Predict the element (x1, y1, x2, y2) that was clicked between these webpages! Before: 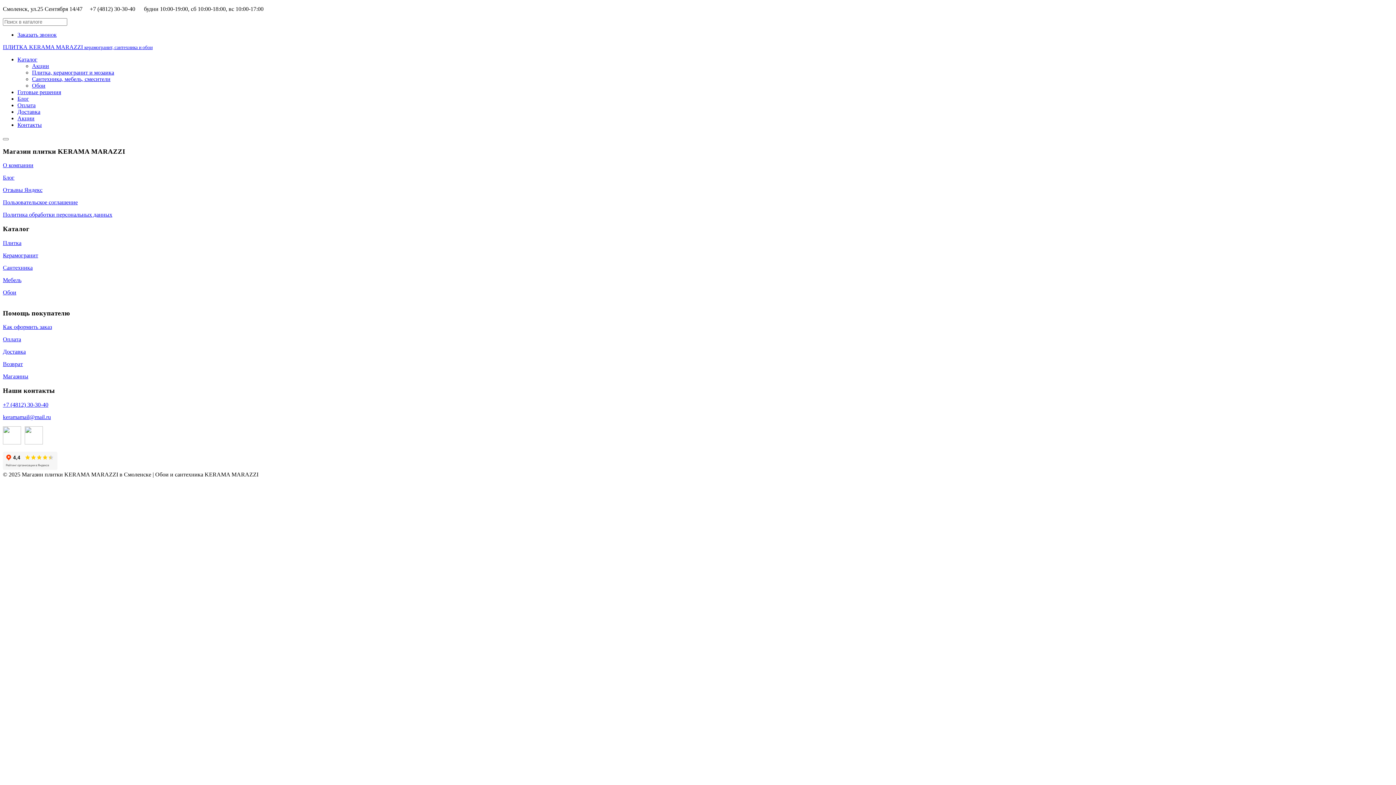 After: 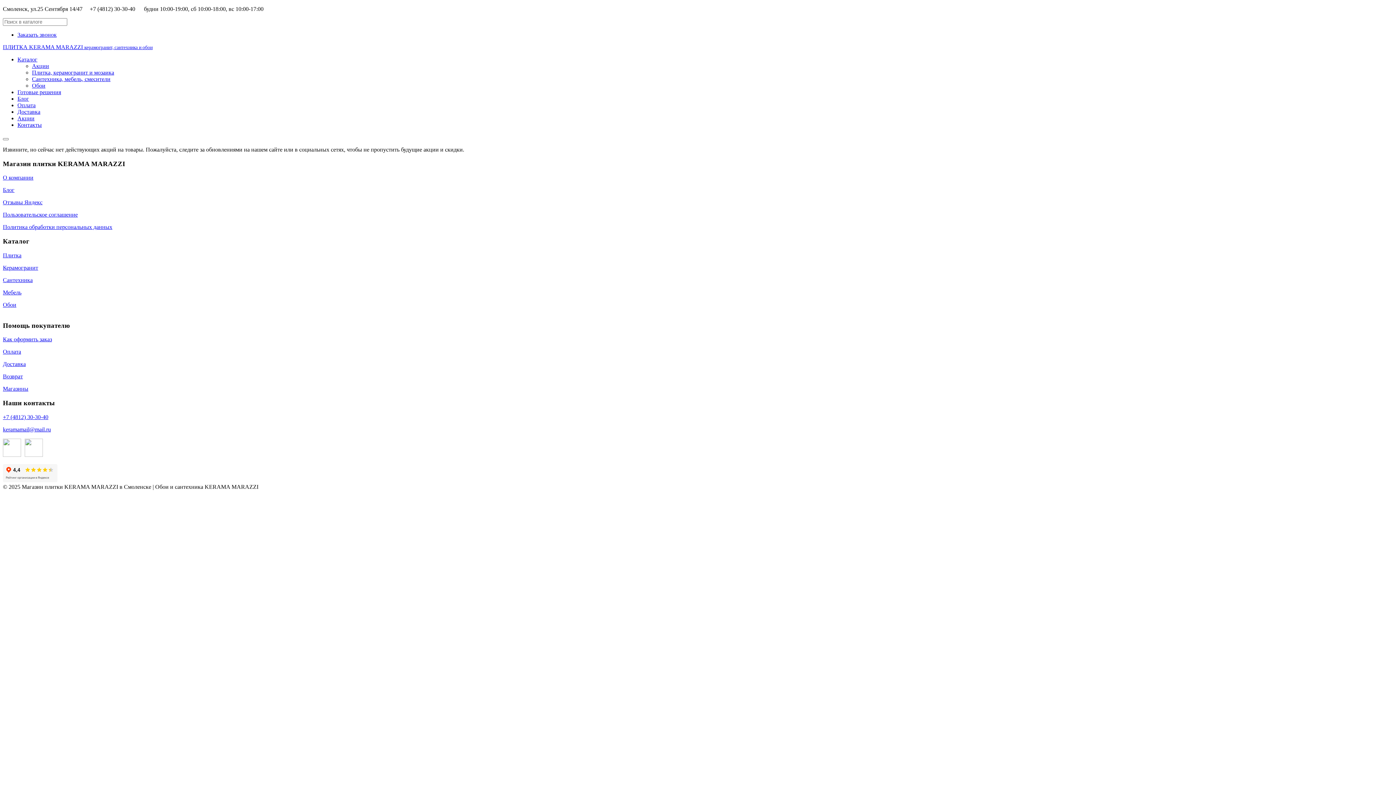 Action: label: Акции bbox: (17, 115, 34, 121)